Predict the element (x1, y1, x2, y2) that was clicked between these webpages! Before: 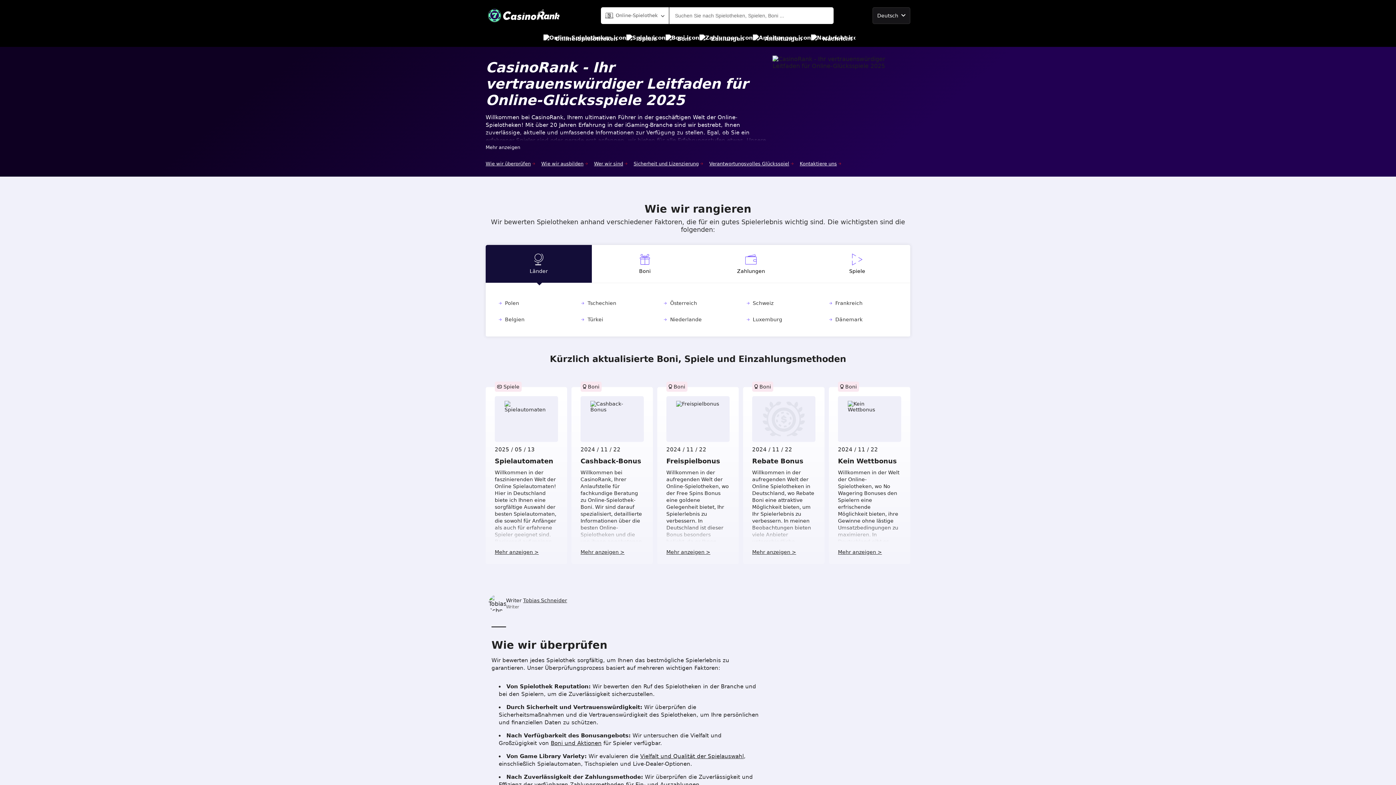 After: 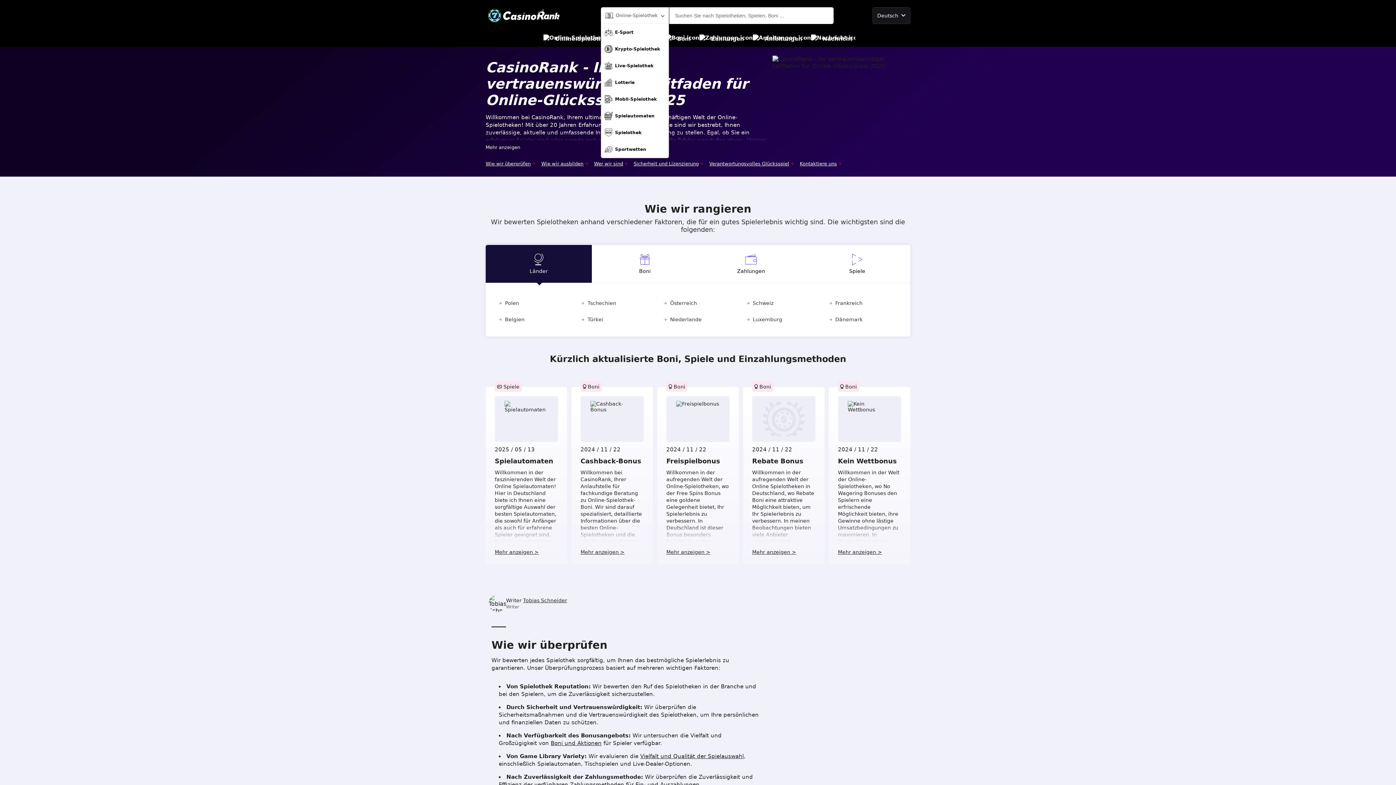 Action: label: Online-Spielothek bbox: (601, 7, 669, 23)